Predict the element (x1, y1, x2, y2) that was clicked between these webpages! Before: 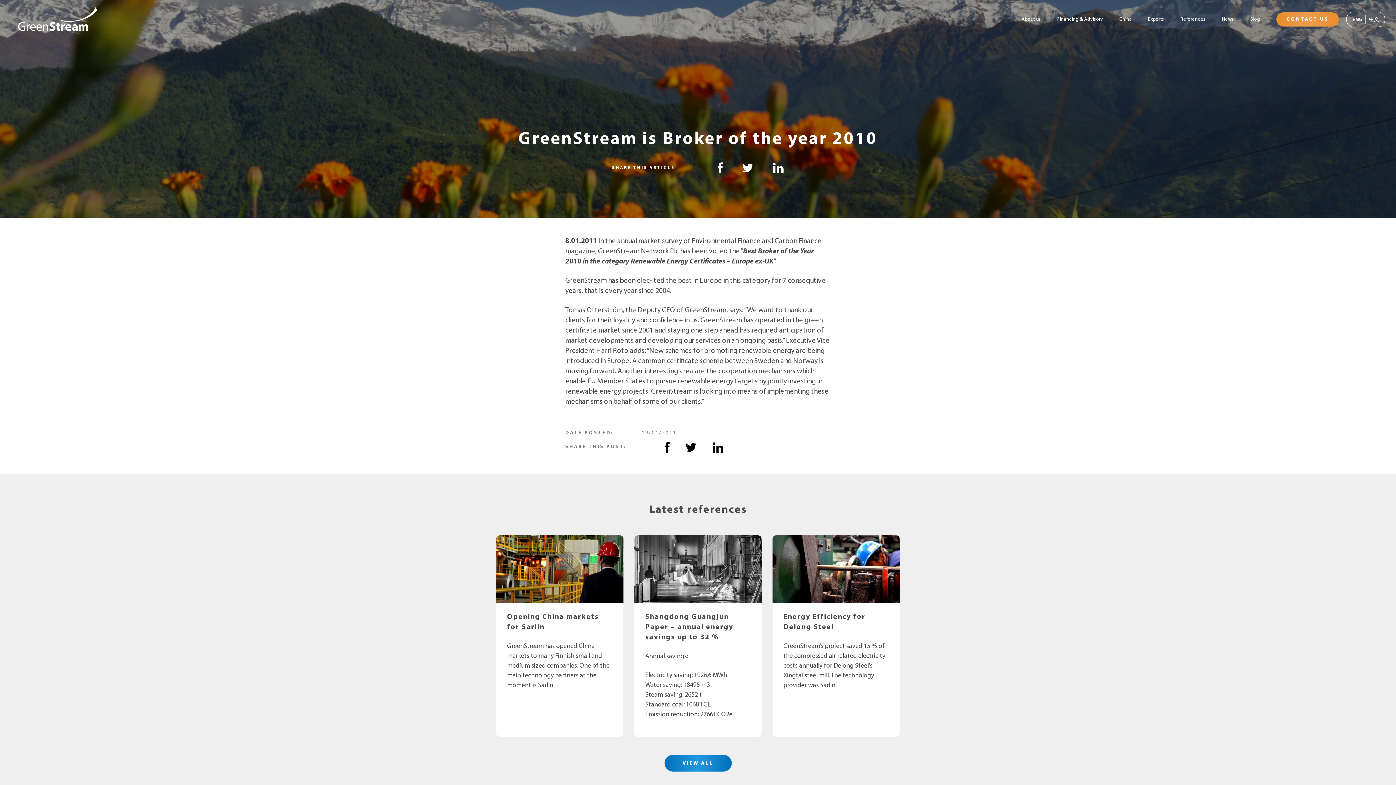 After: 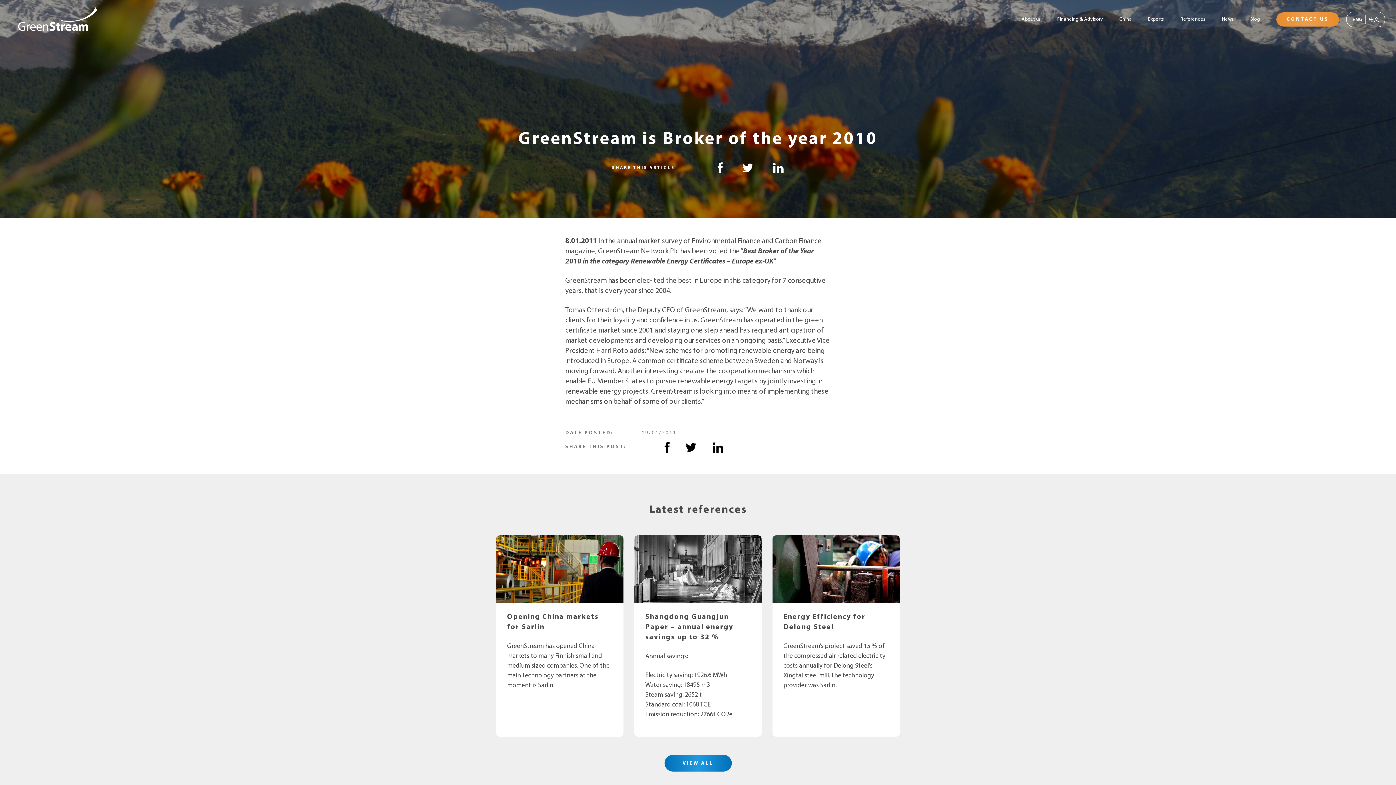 Action: bbox: (664, 443, 685, 451) label:  